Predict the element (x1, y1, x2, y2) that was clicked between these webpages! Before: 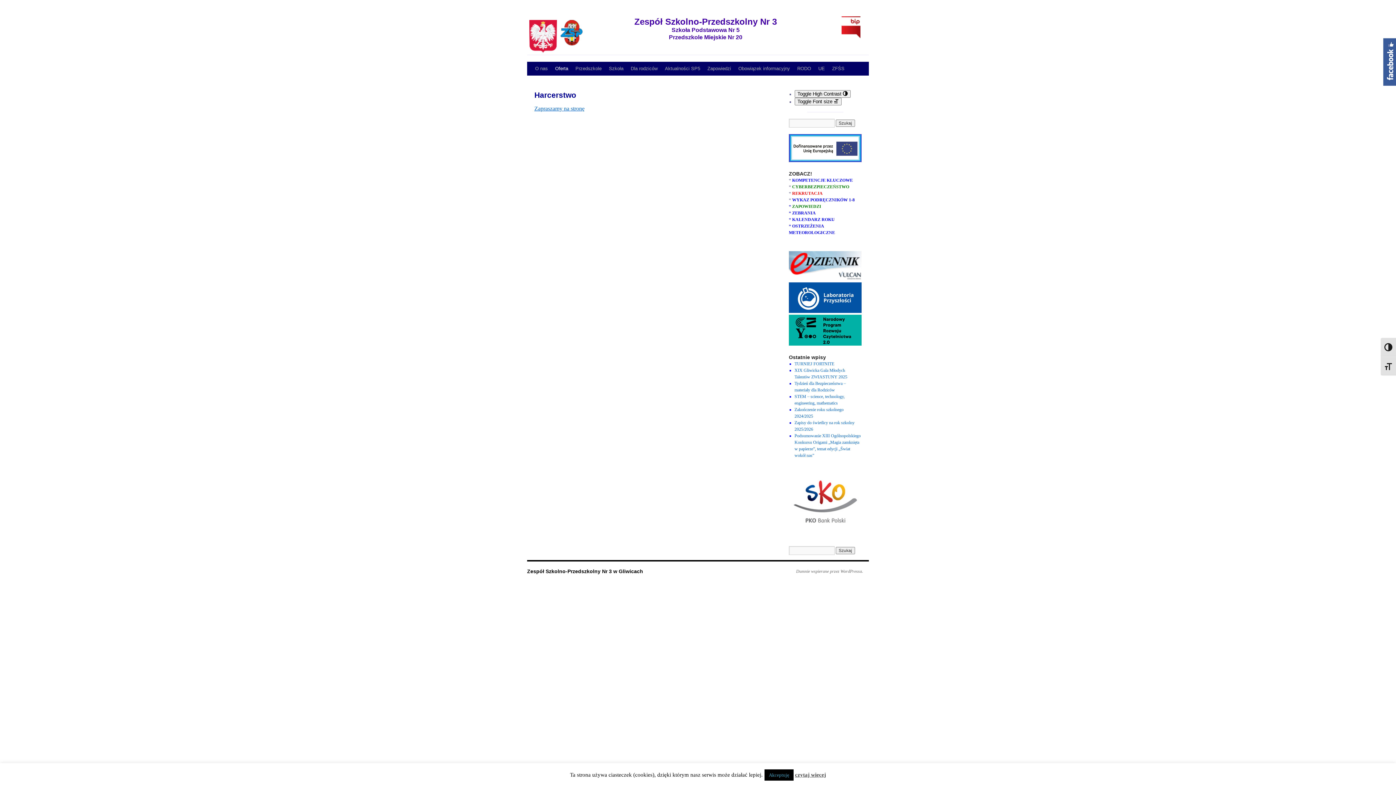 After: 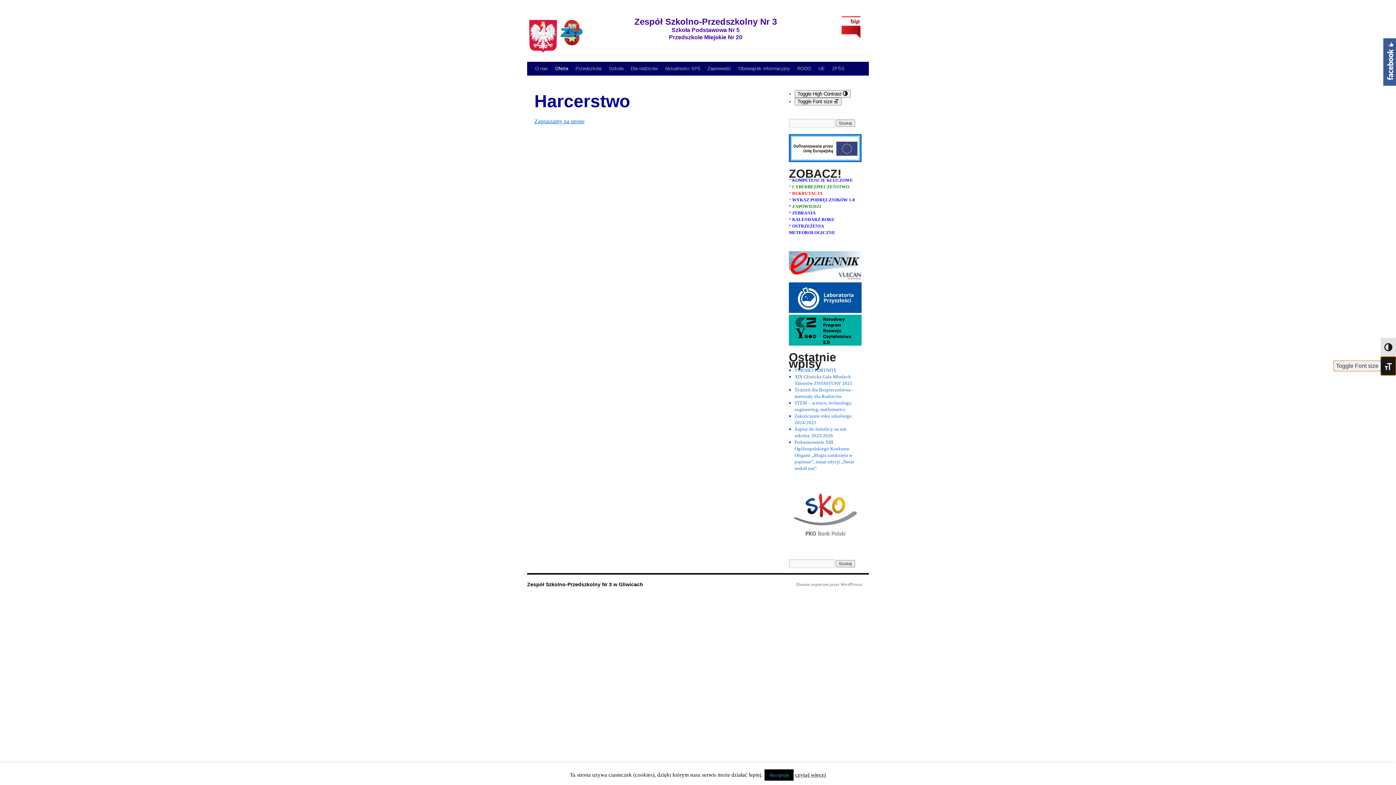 Action: bbox: (1381, 356, 1396, 375) label: Toggle Font size